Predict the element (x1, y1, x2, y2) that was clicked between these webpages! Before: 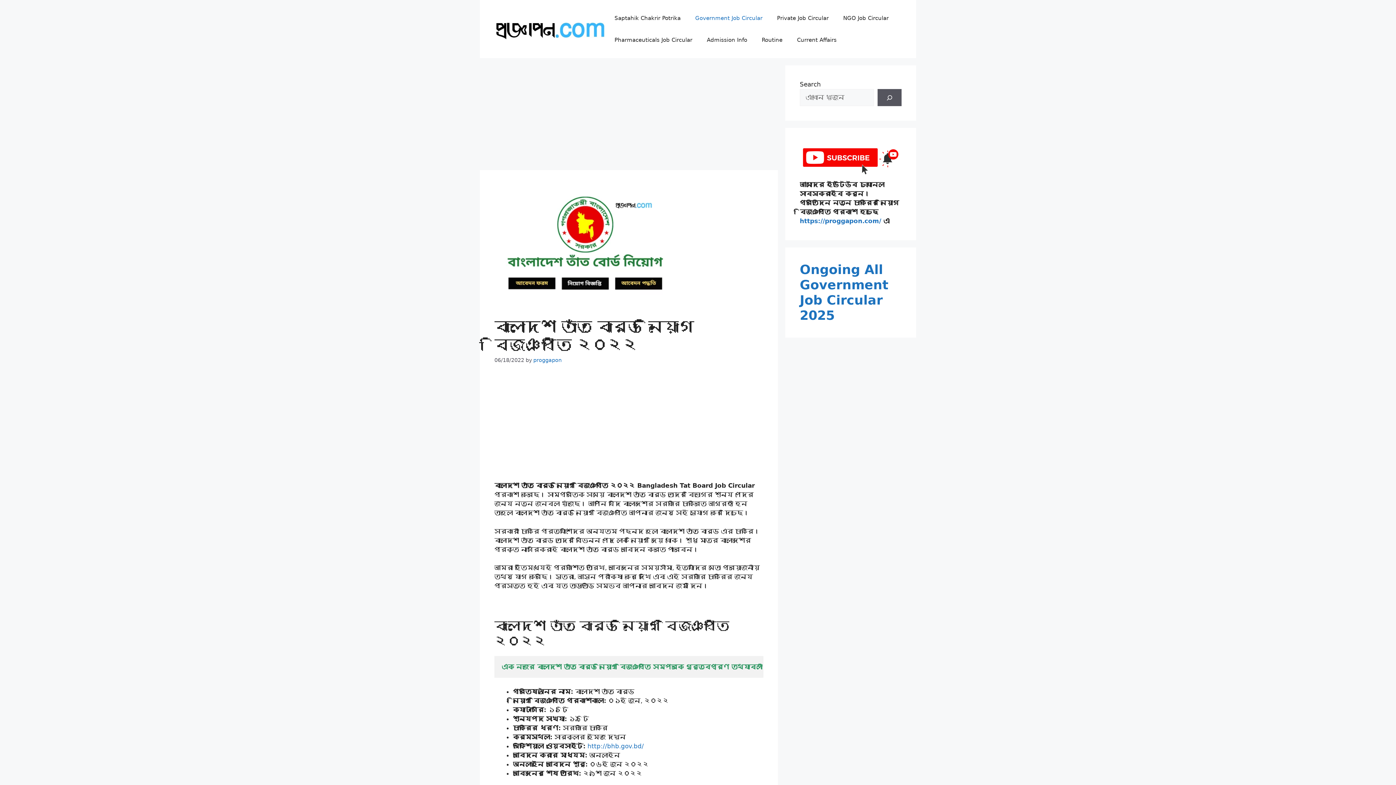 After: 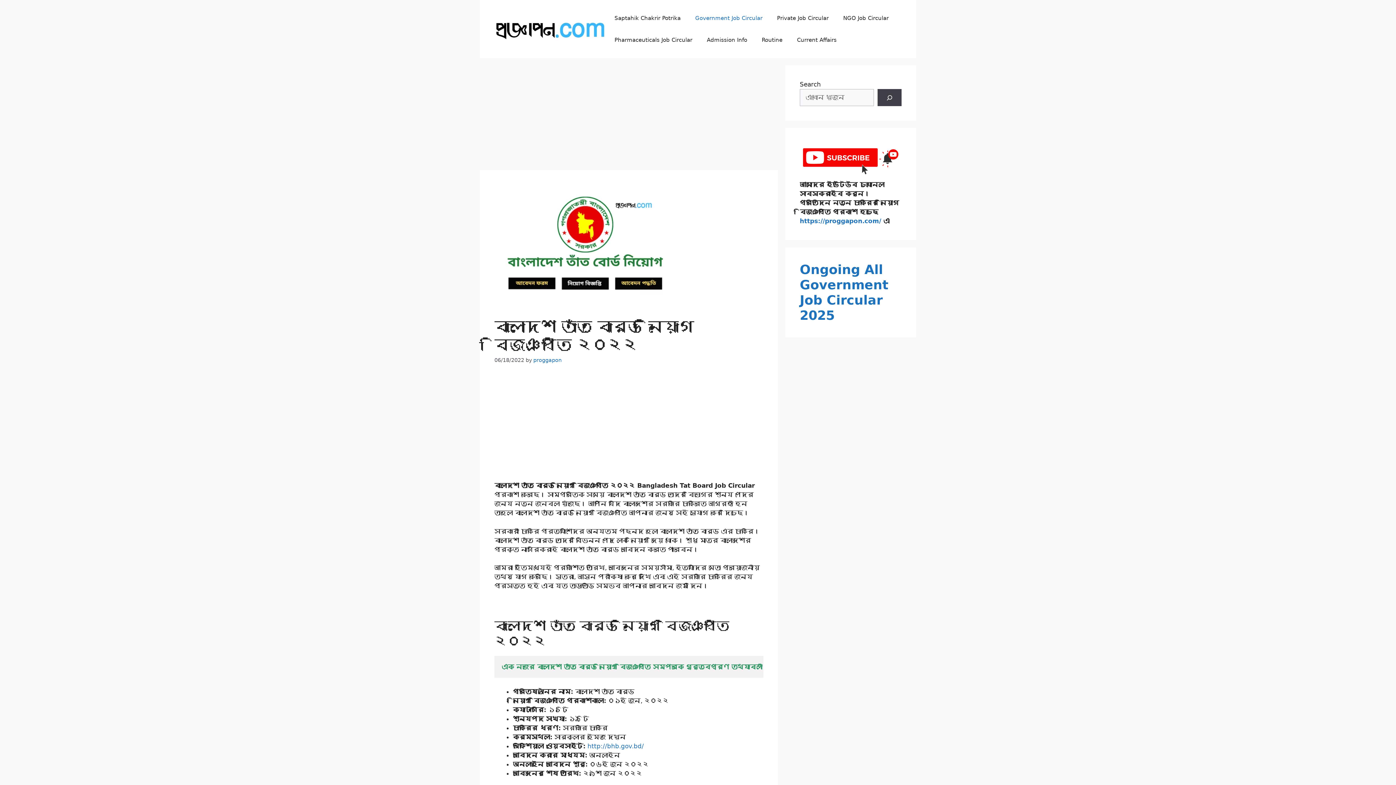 Action: label: Search bbox: (877, 89, 901, 106)